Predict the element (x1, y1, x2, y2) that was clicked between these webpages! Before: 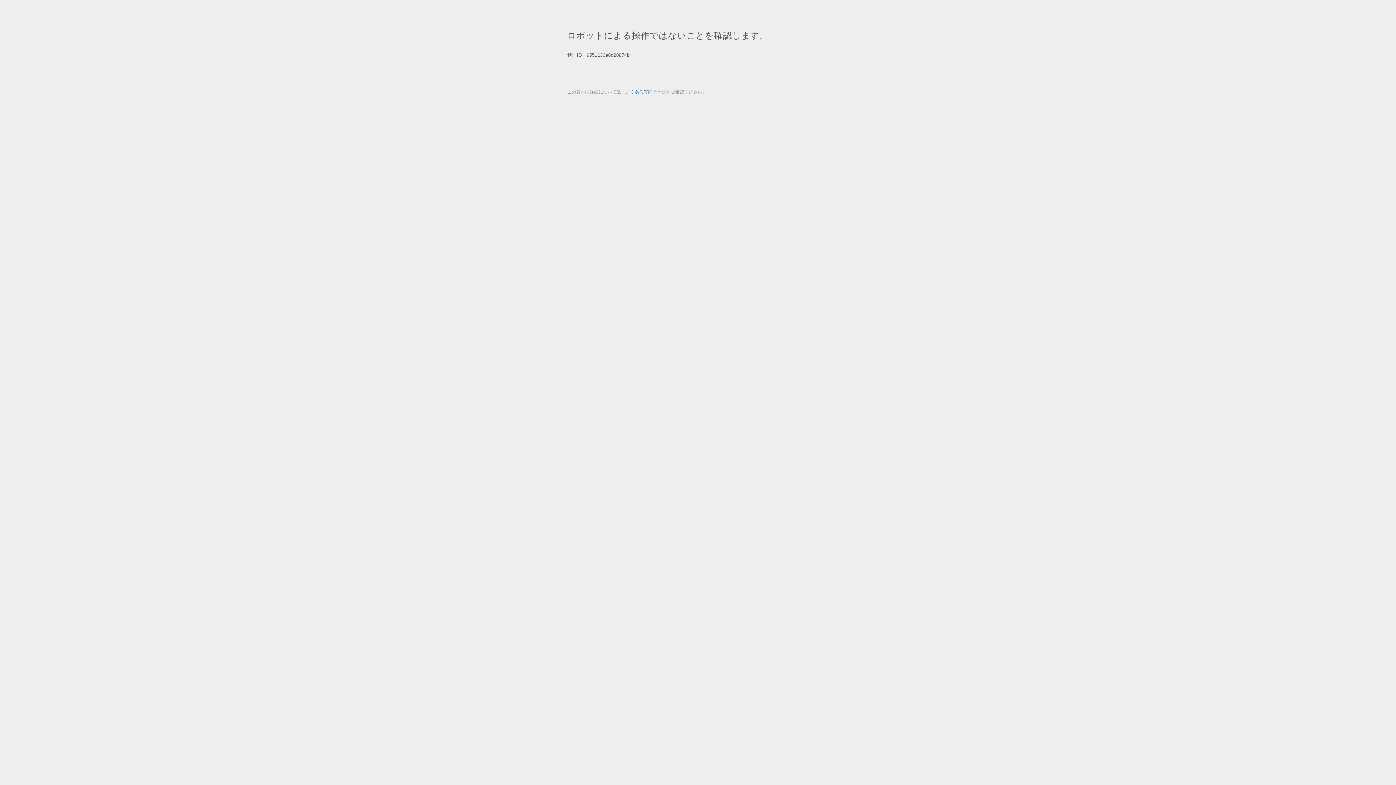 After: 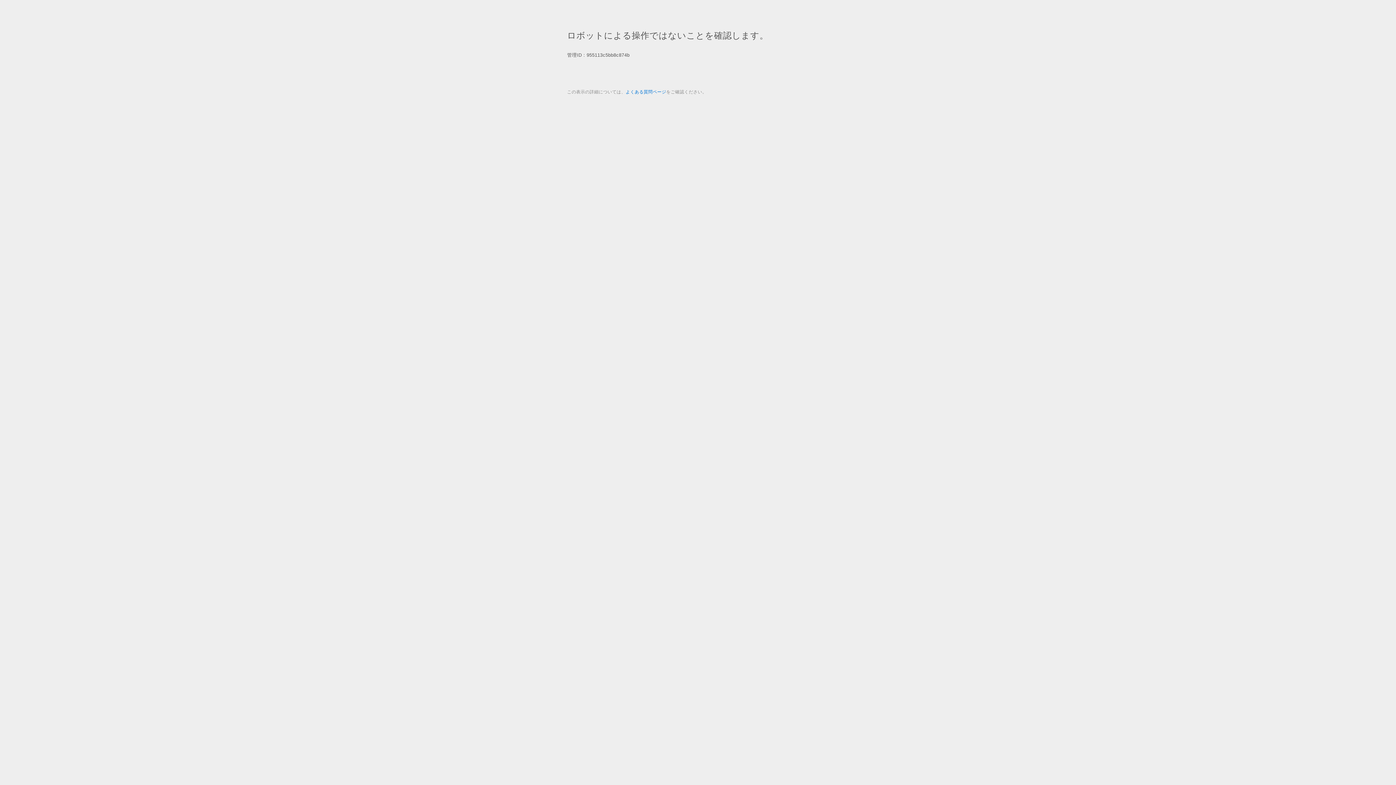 Action: label: よくある質問ページ bbox: (625, 89, 666, 94)